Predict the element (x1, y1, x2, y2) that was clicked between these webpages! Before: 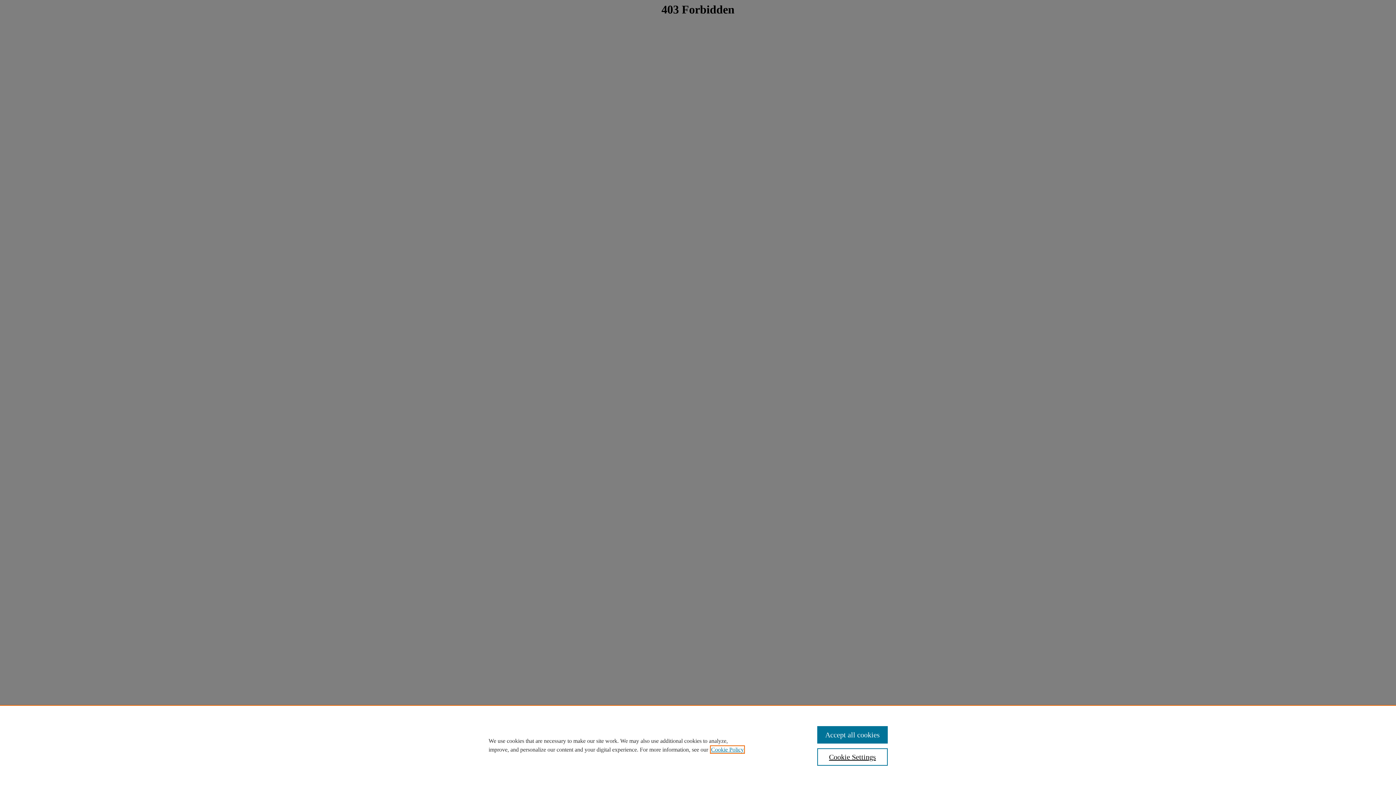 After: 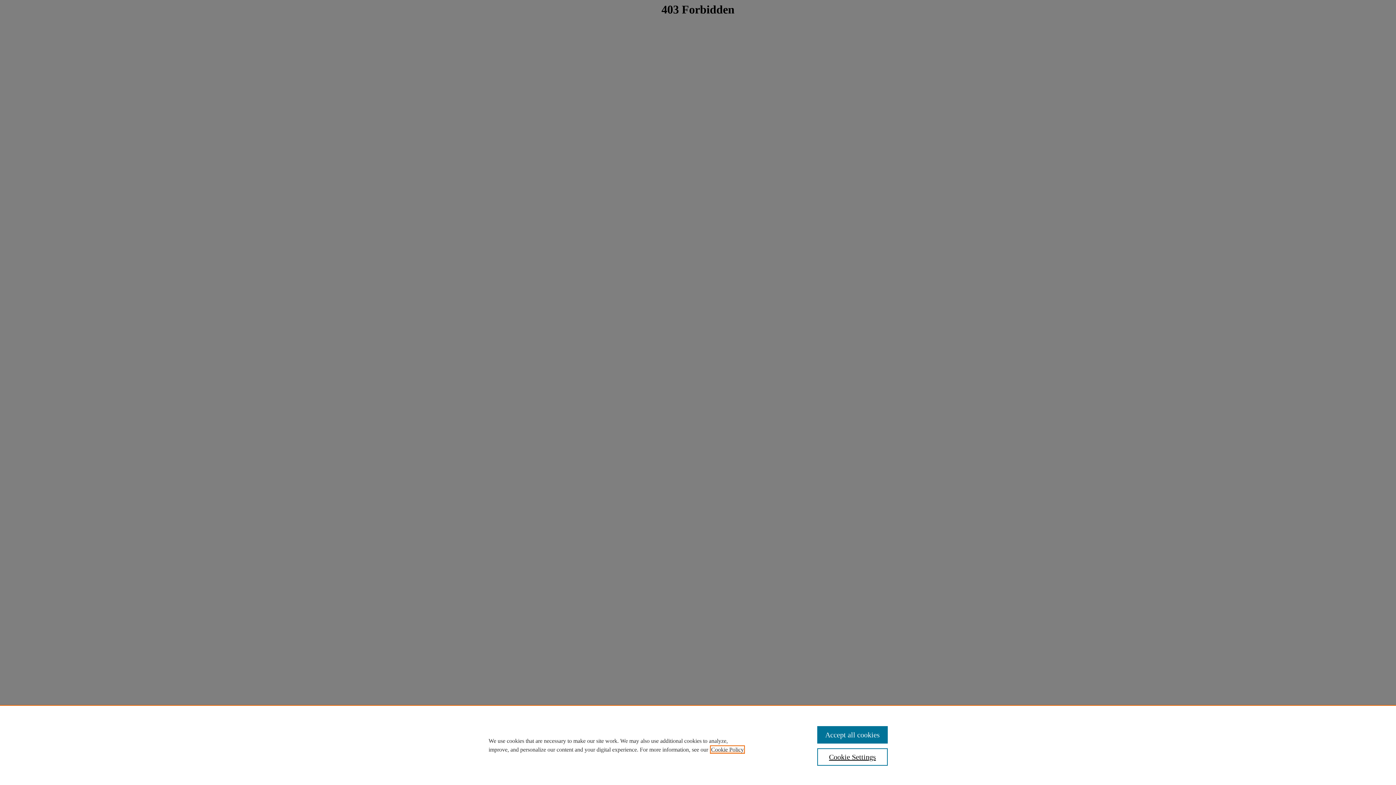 Action: label: , opens in a new tab bbox: (711, 746, 744, 753)